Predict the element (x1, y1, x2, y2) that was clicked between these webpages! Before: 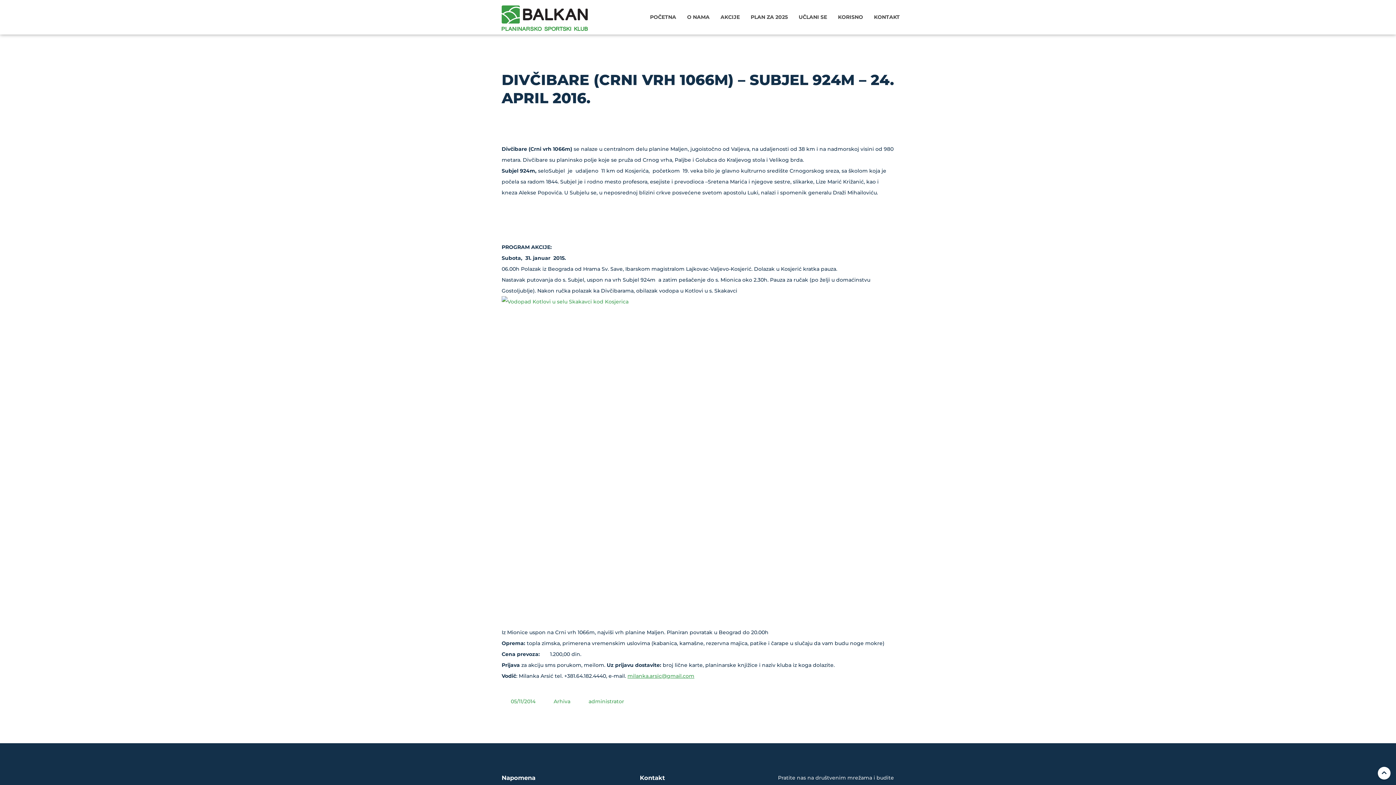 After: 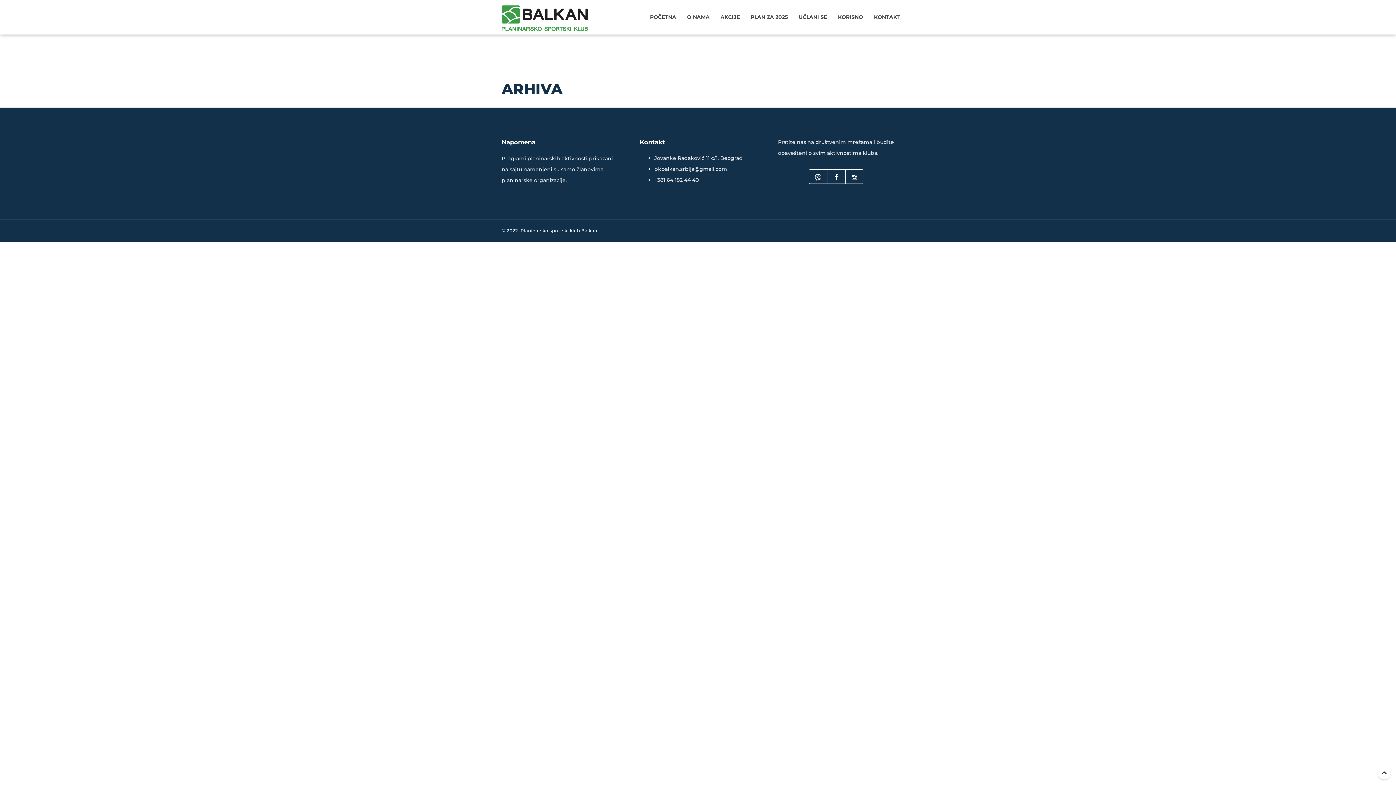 Action: label: Arhiva bbox: (553, 698, 570, 705)